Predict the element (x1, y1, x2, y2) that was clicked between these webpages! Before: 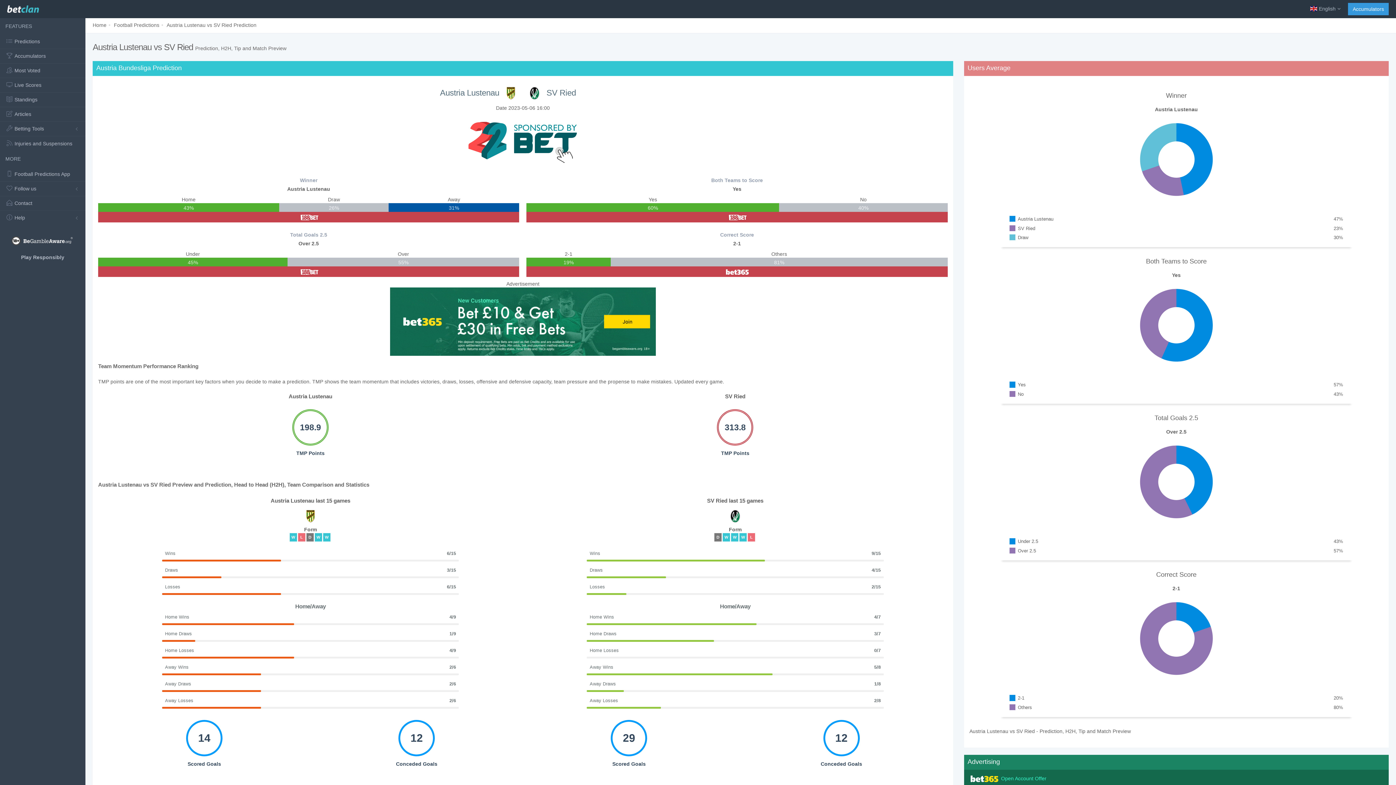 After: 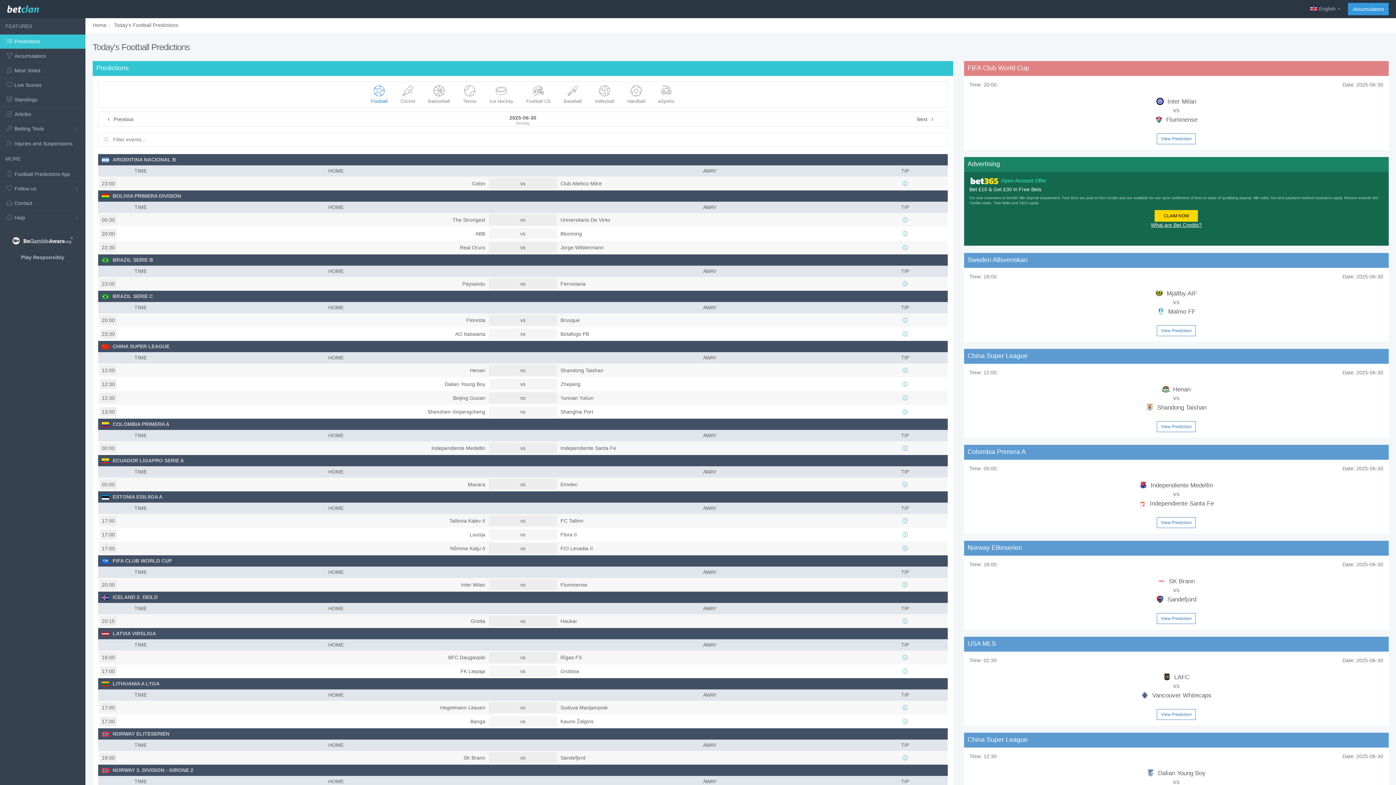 Action: bbox: (7, 0, 38, 14)